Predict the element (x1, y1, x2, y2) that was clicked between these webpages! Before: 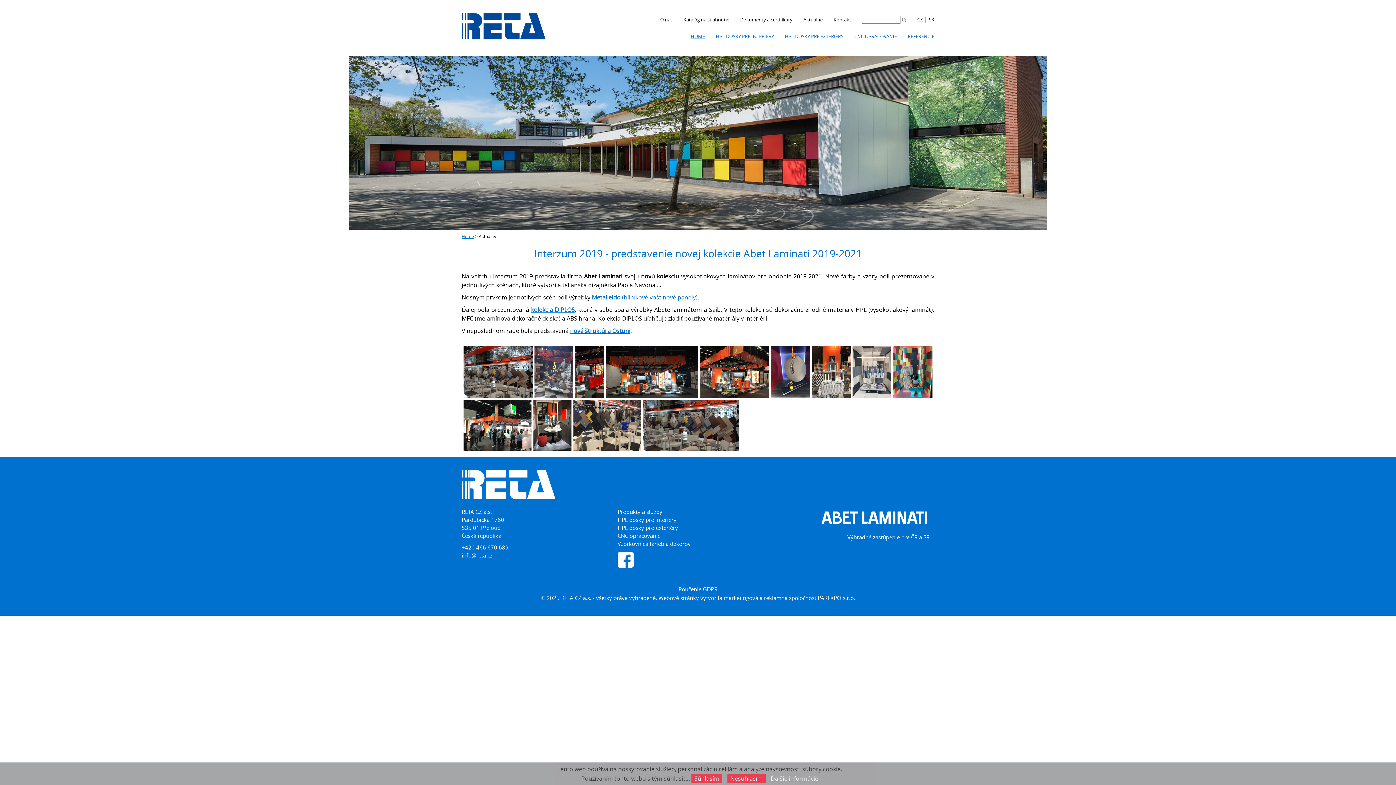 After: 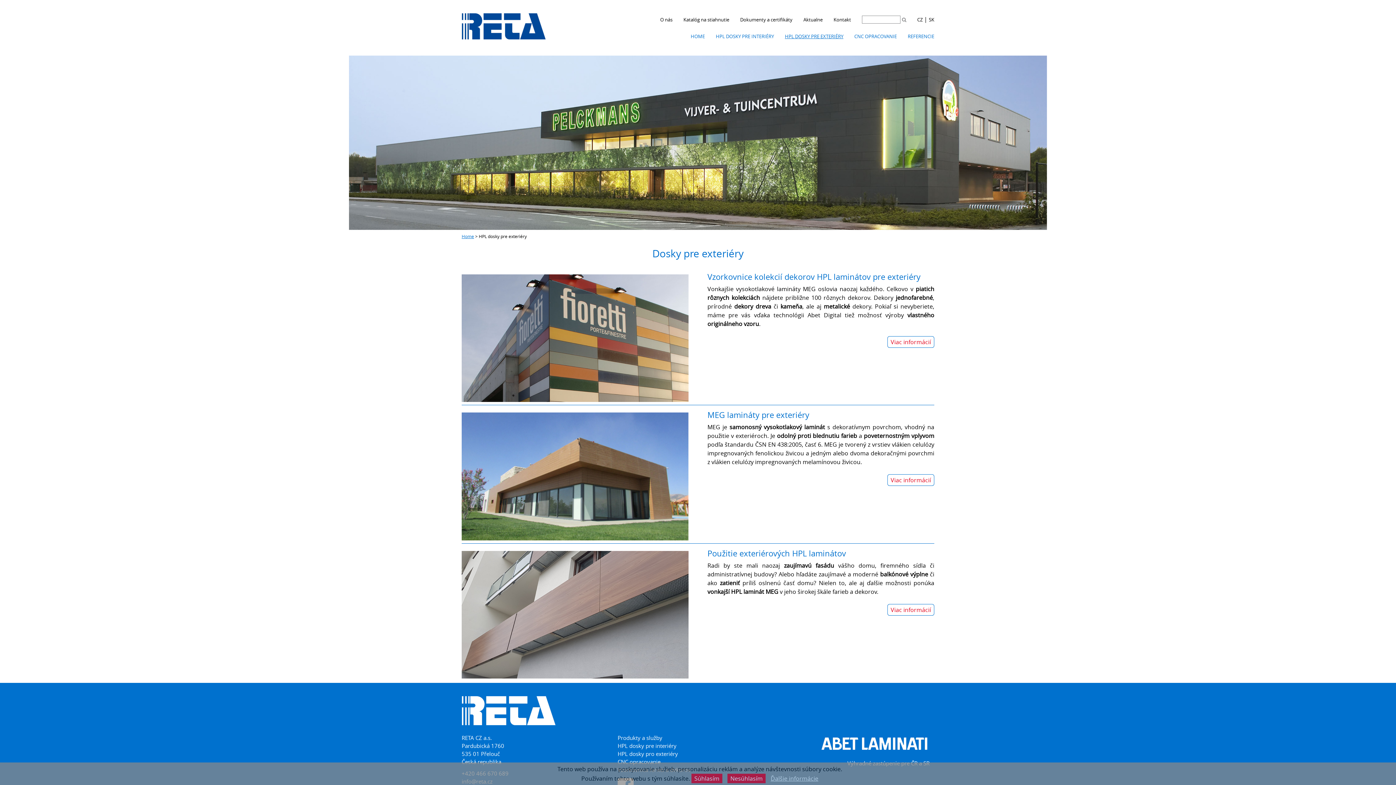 Action: label: HPL DOSKY PRE EXTERIÉRY bbox: (785, 33, 843, 39)